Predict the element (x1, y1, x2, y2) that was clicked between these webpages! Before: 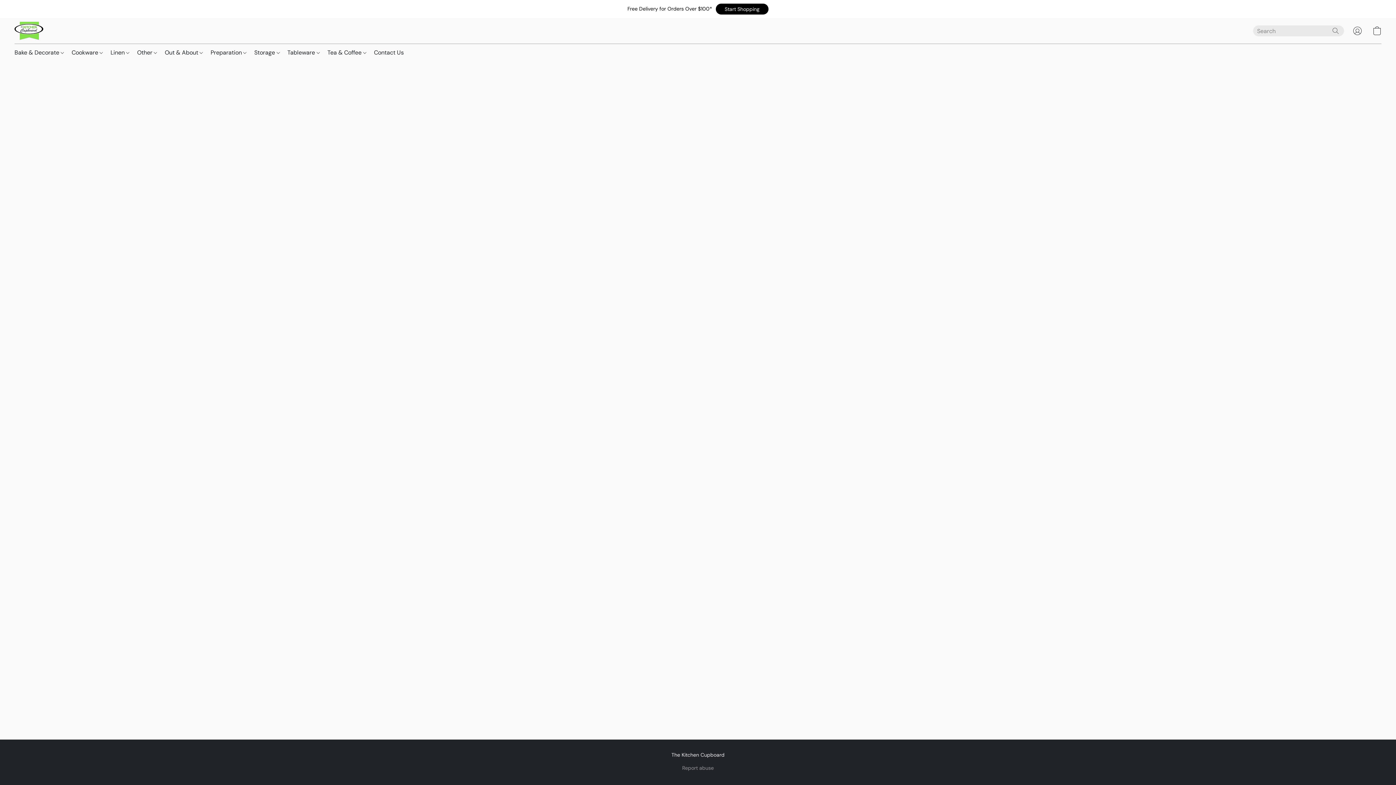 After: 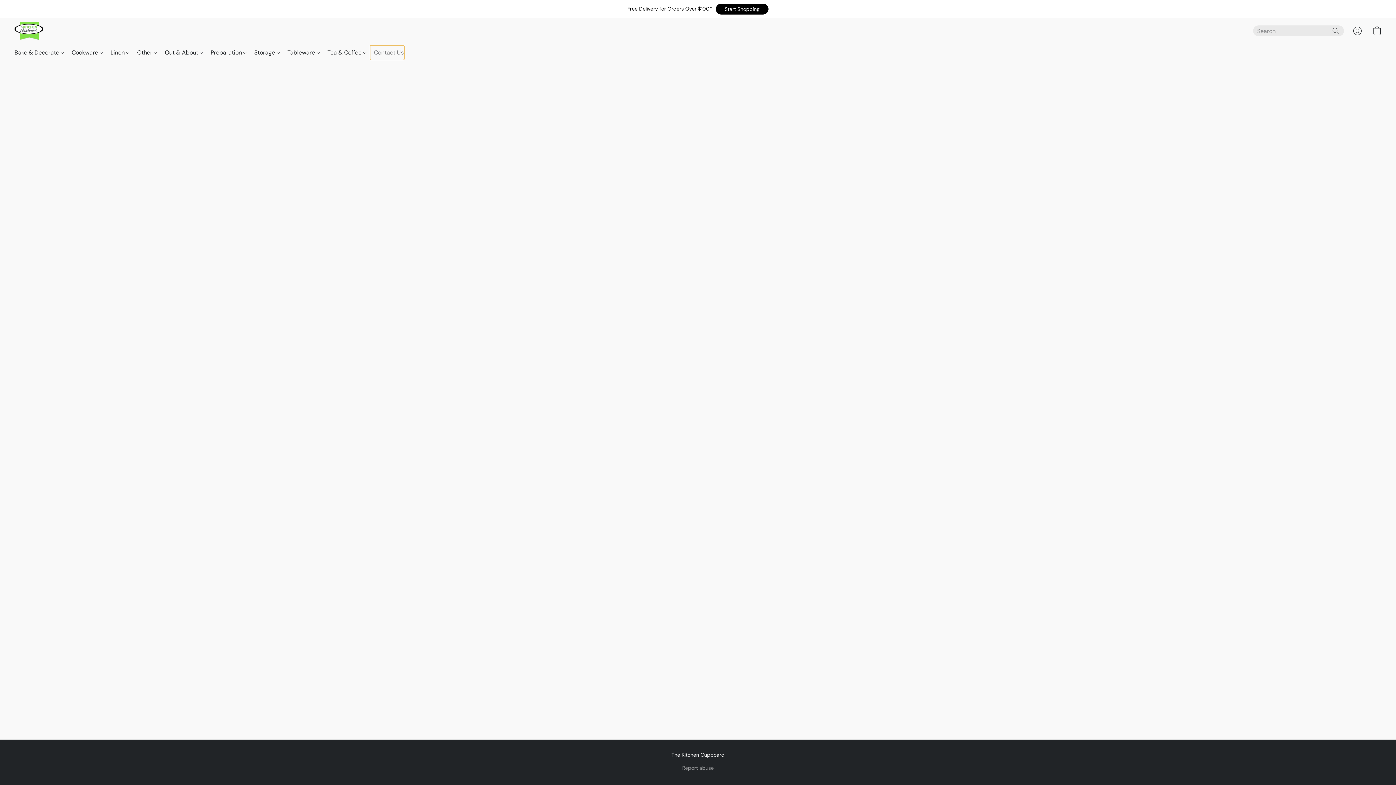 Action: bbox: (370, 45, 403, 59) label: Contact Us